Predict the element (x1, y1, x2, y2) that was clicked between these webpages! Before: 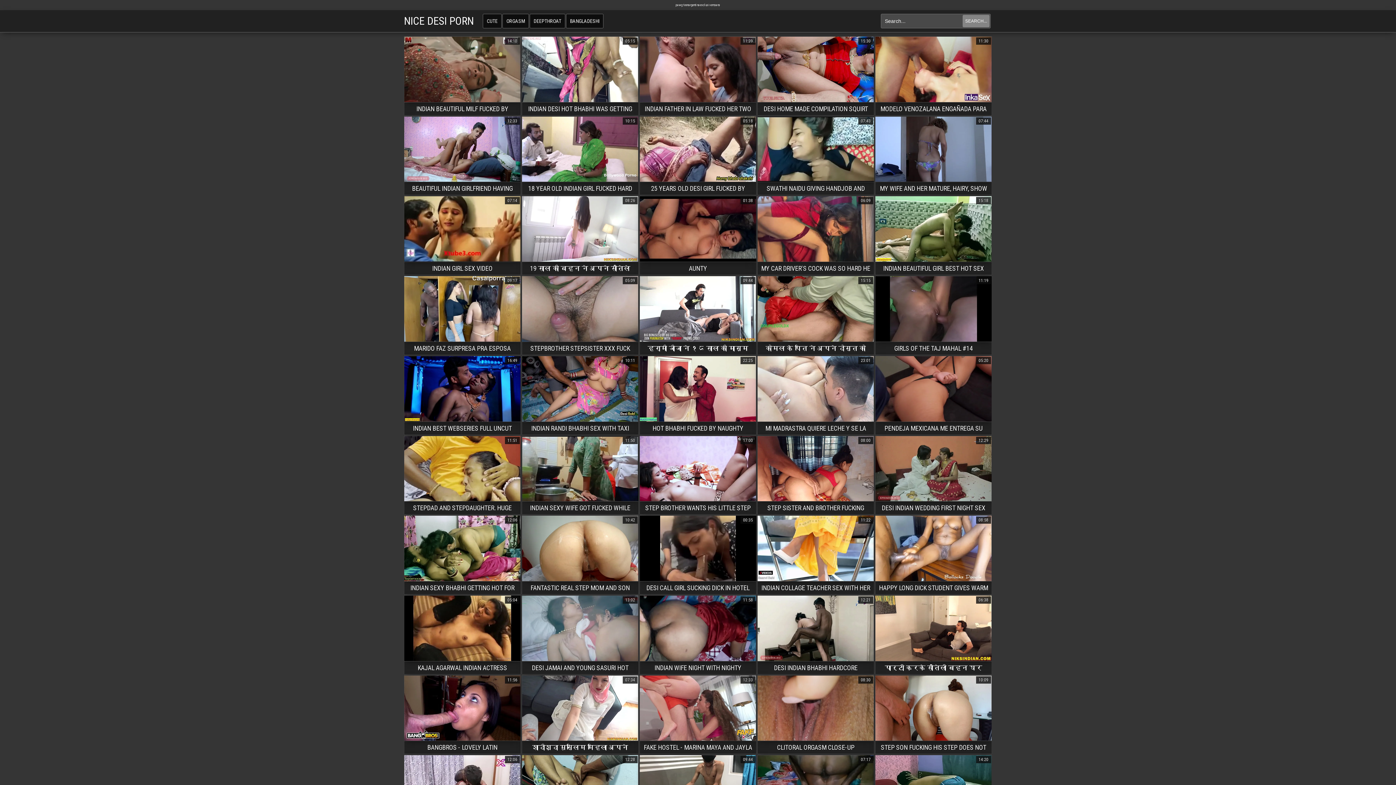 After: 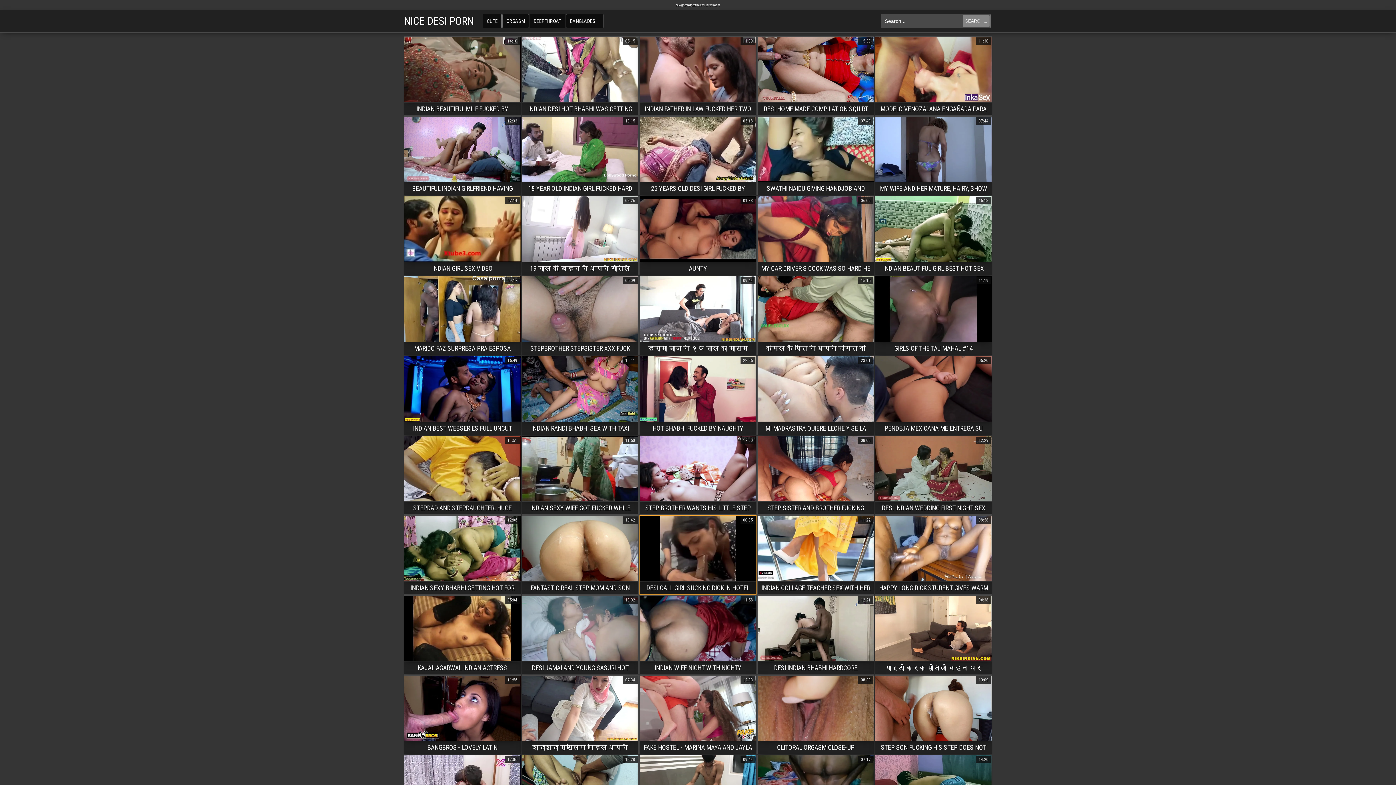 Action: label: DESI CALL GIRL SUCKING DICK IN HOTEL ROOM
00:35 bbox: (639, 138, 756, 217)